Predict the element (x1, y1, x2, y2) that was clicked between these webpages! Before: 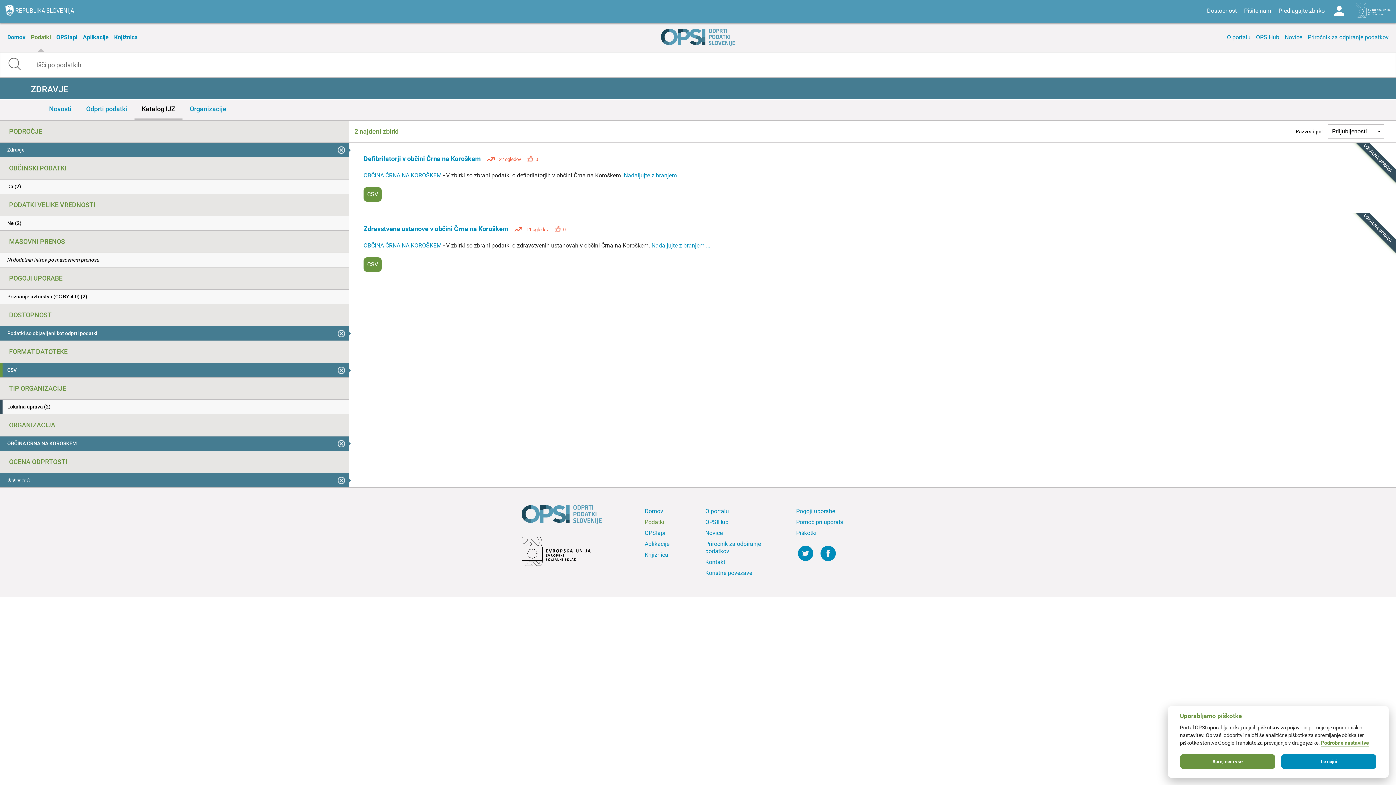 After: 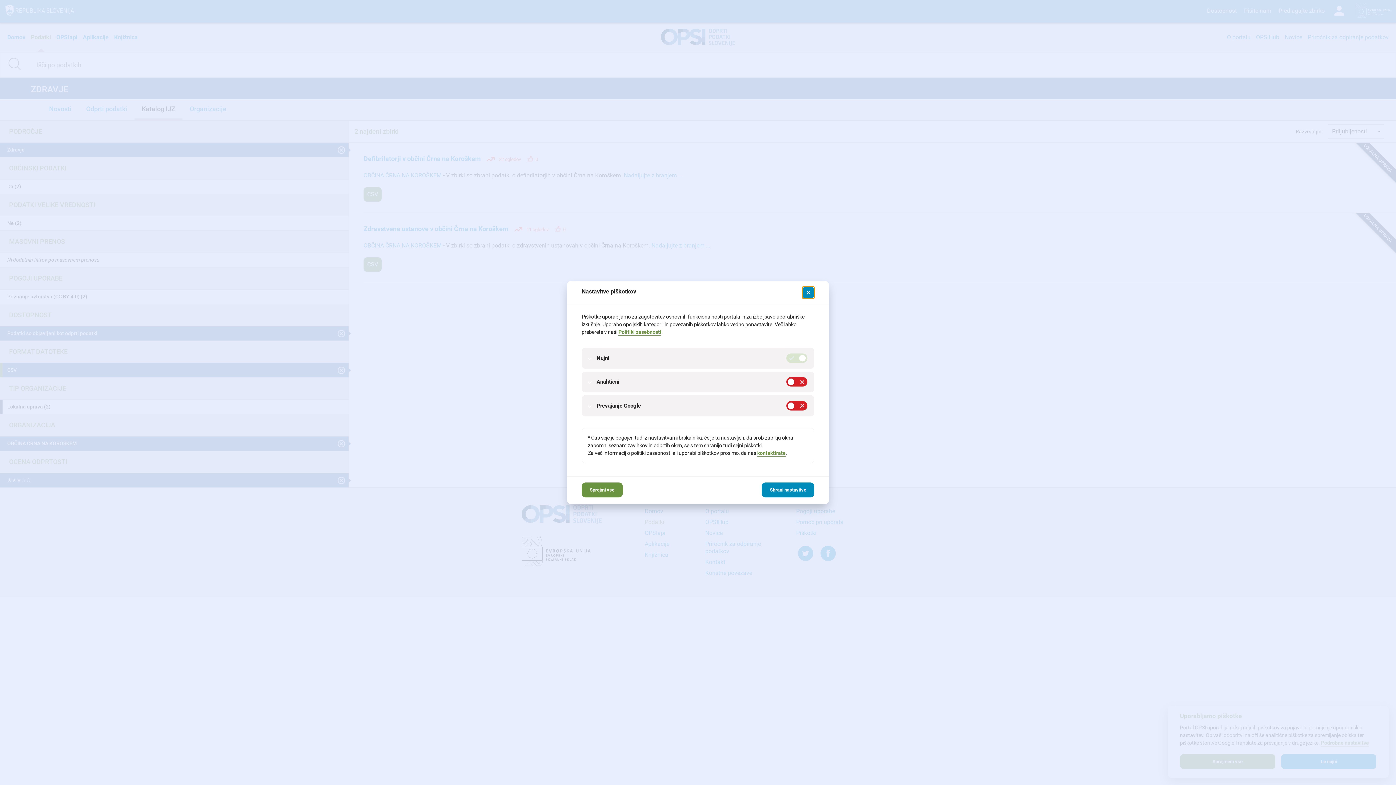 Action: bbox: (1321, 740, 1369, 746) label: Podrobne nastavitve